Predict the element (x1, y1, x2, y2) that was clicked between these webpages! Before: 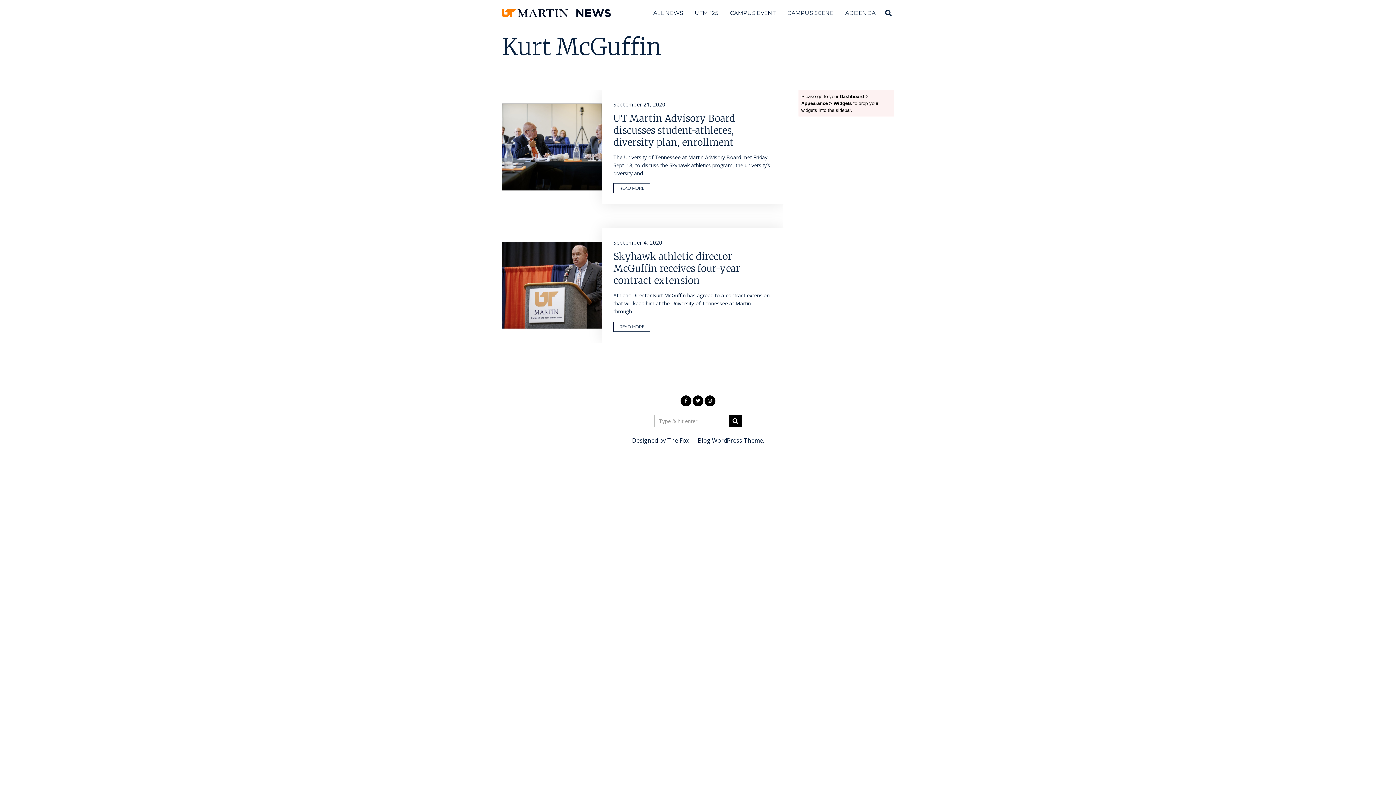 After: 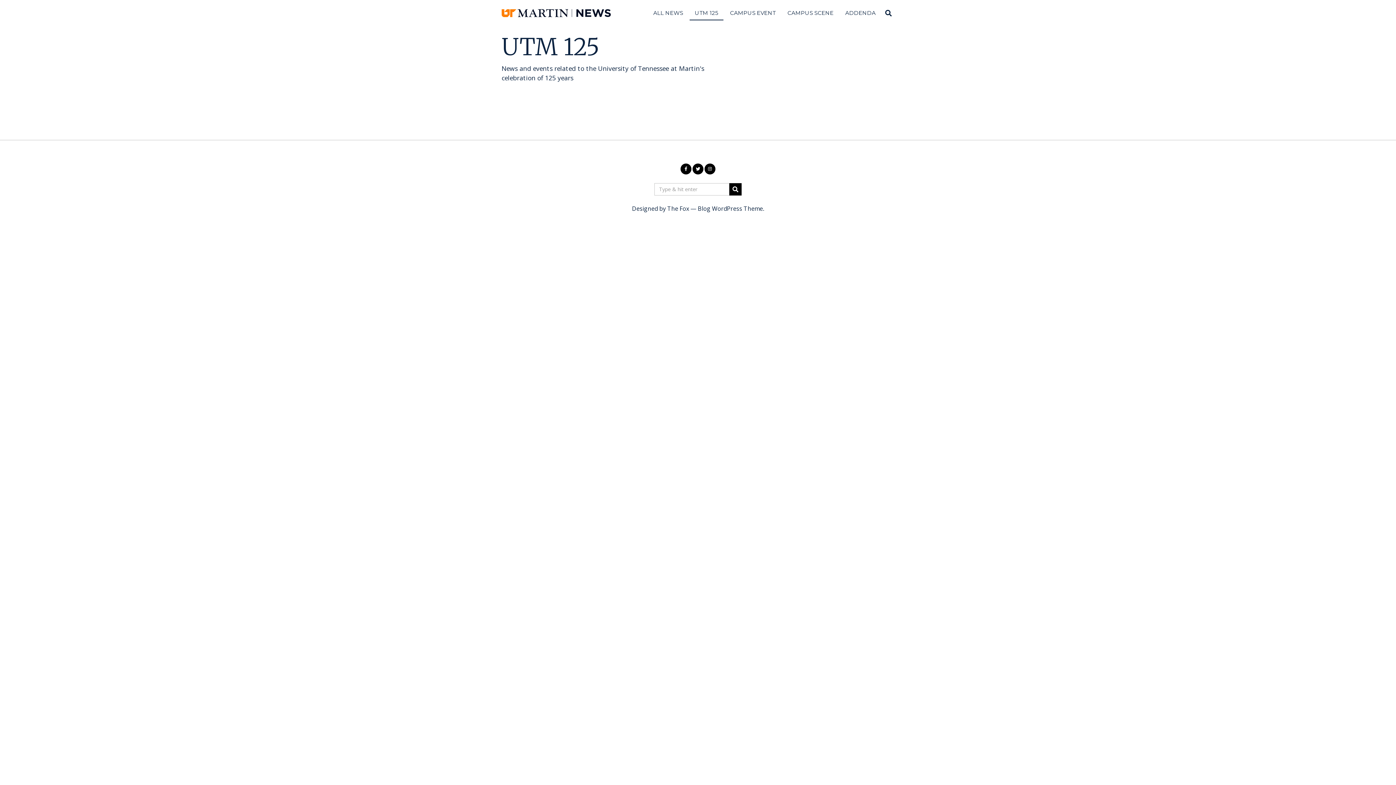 Action: label: UTM 125 bbox: (689, 5, 723, 20)